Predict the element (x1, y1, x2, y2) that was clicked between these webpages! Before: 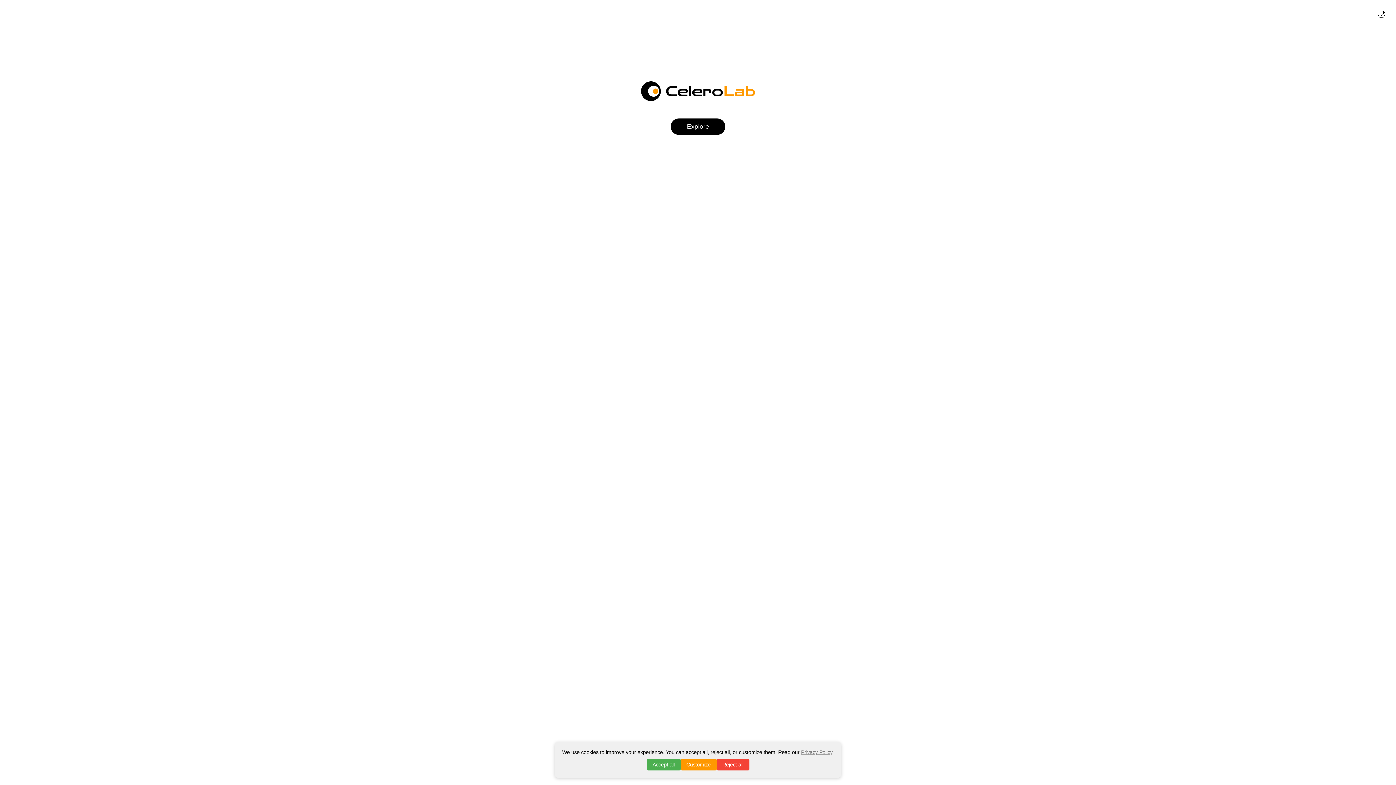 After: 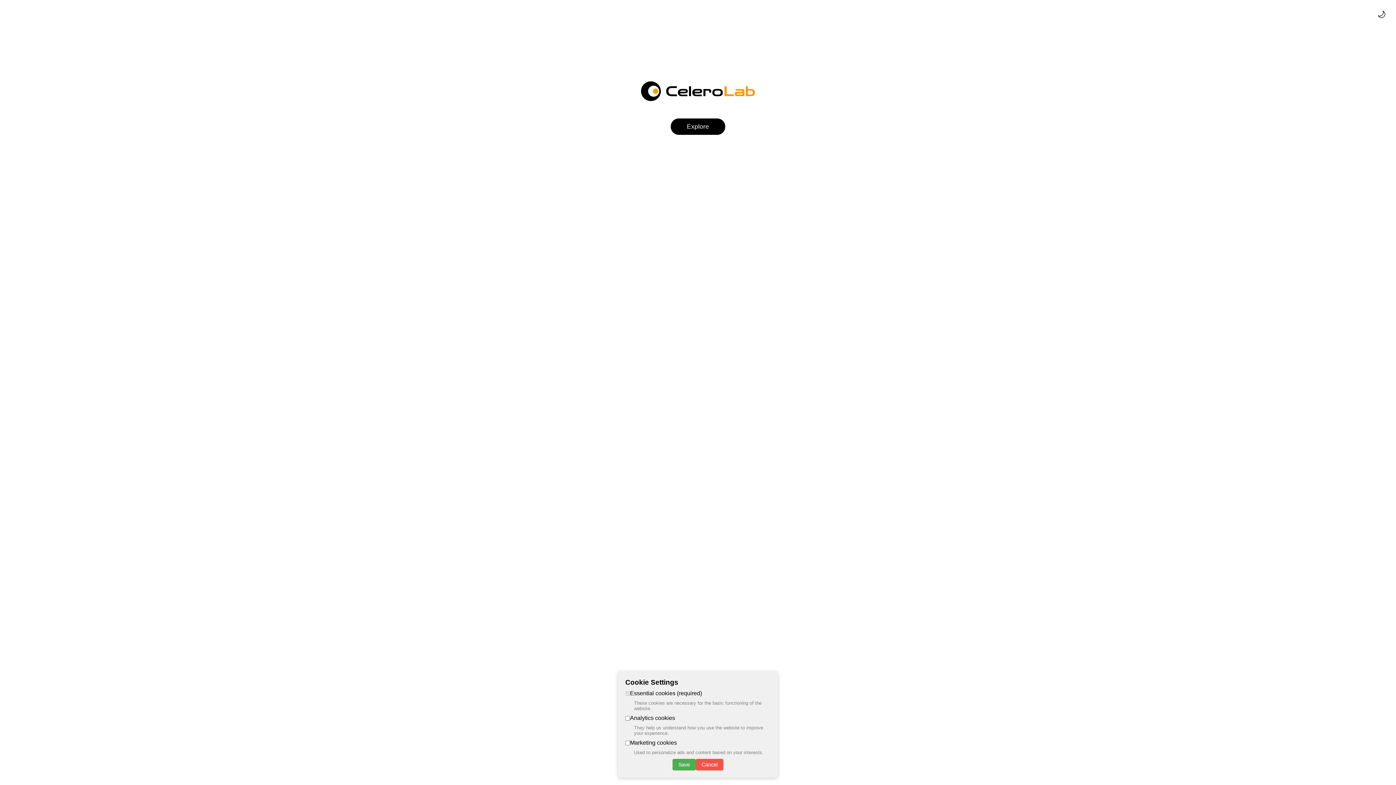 Action: bbox: (680, 759, 716, 770) label: Customize